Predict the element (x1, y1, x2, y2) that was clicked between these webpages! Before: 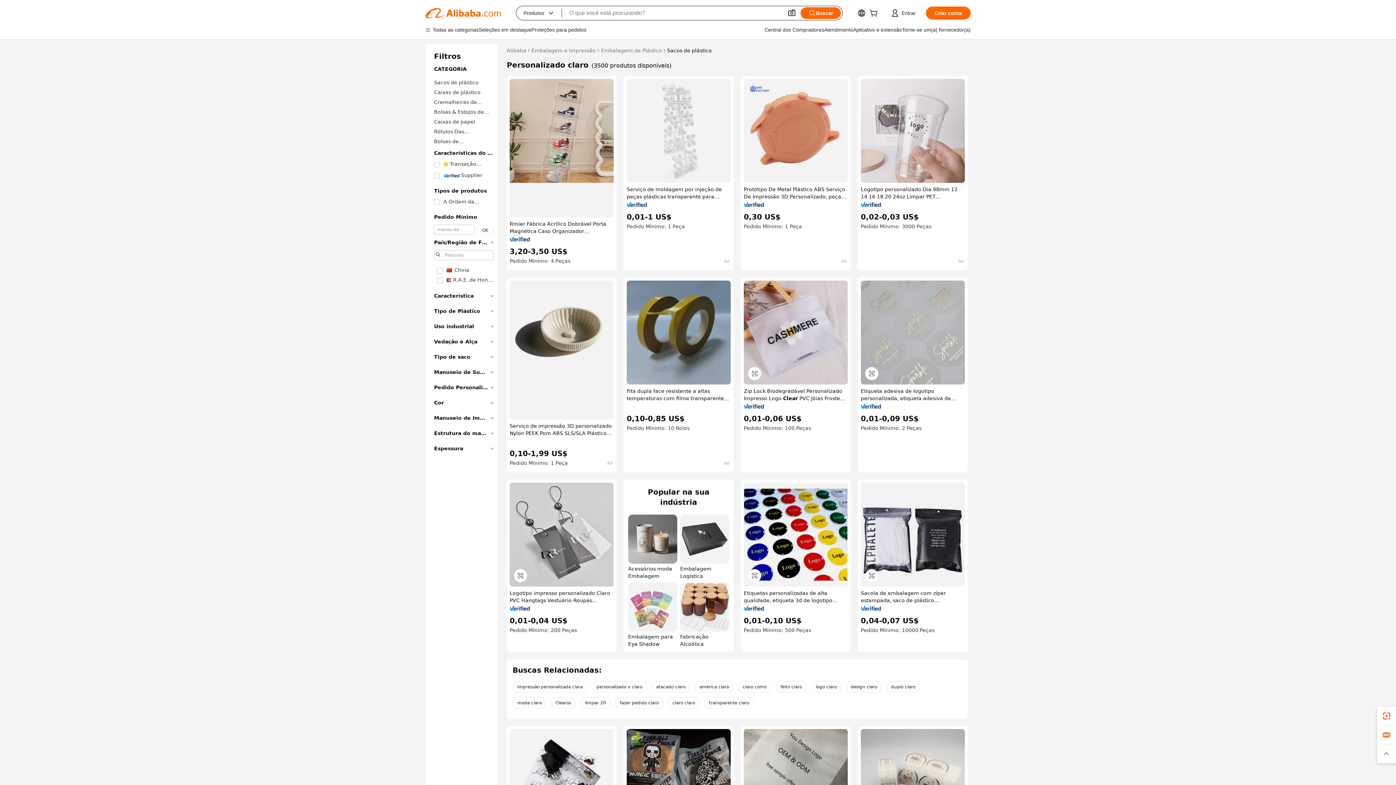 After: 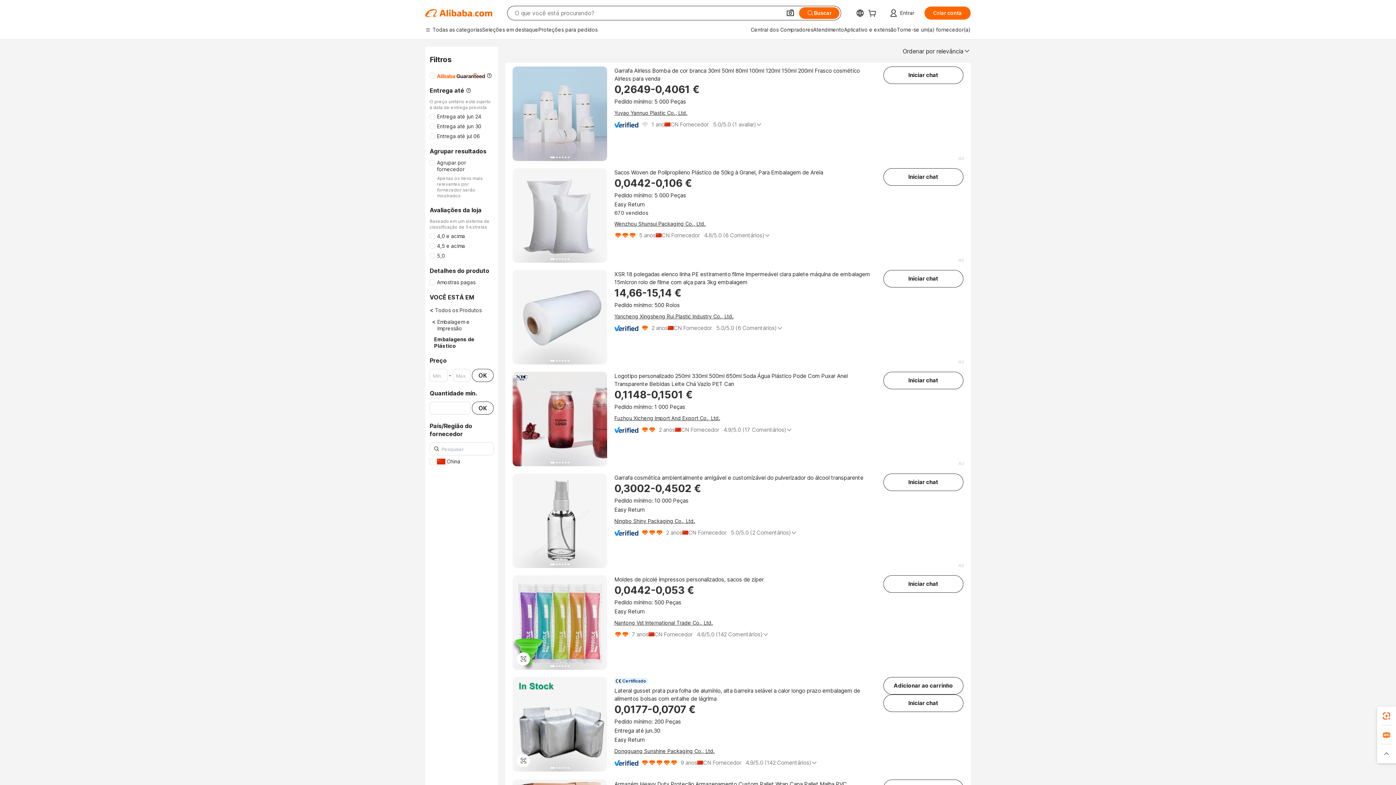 Action: bbox: (601, 46, 662, 54) label: Embalagens de Plástico